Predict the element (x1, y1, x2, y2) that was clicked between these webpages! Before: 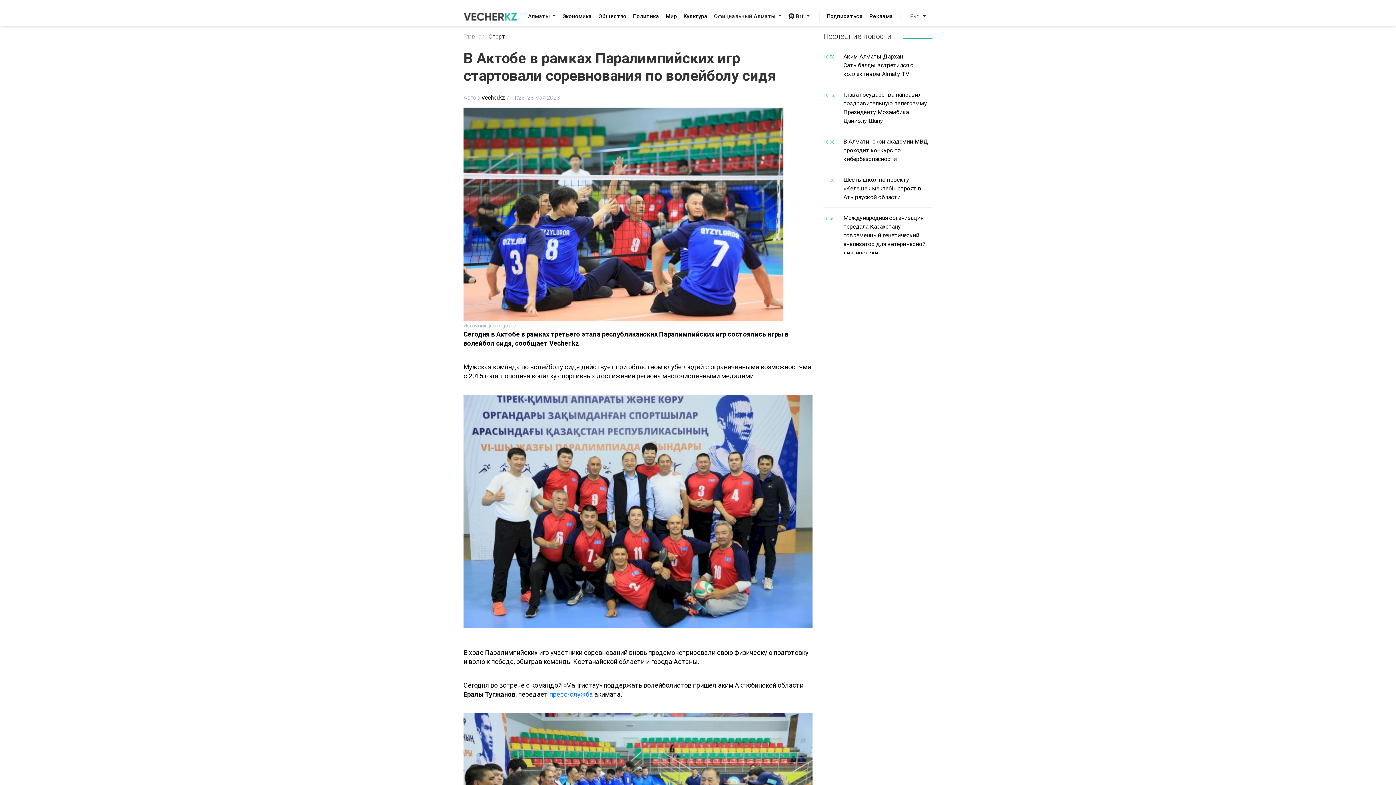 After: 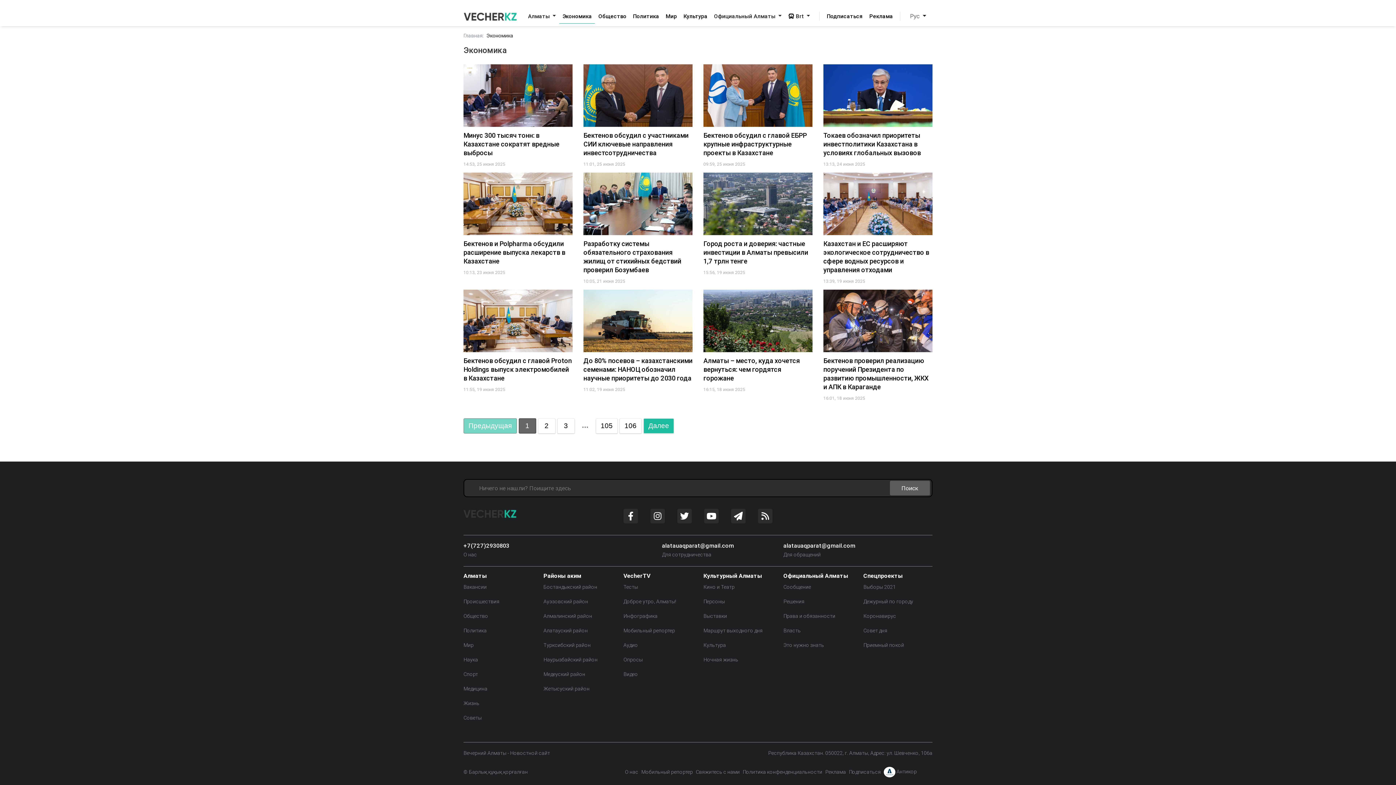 Action: bbox: (559, 8, 595, 23) label: Экономика